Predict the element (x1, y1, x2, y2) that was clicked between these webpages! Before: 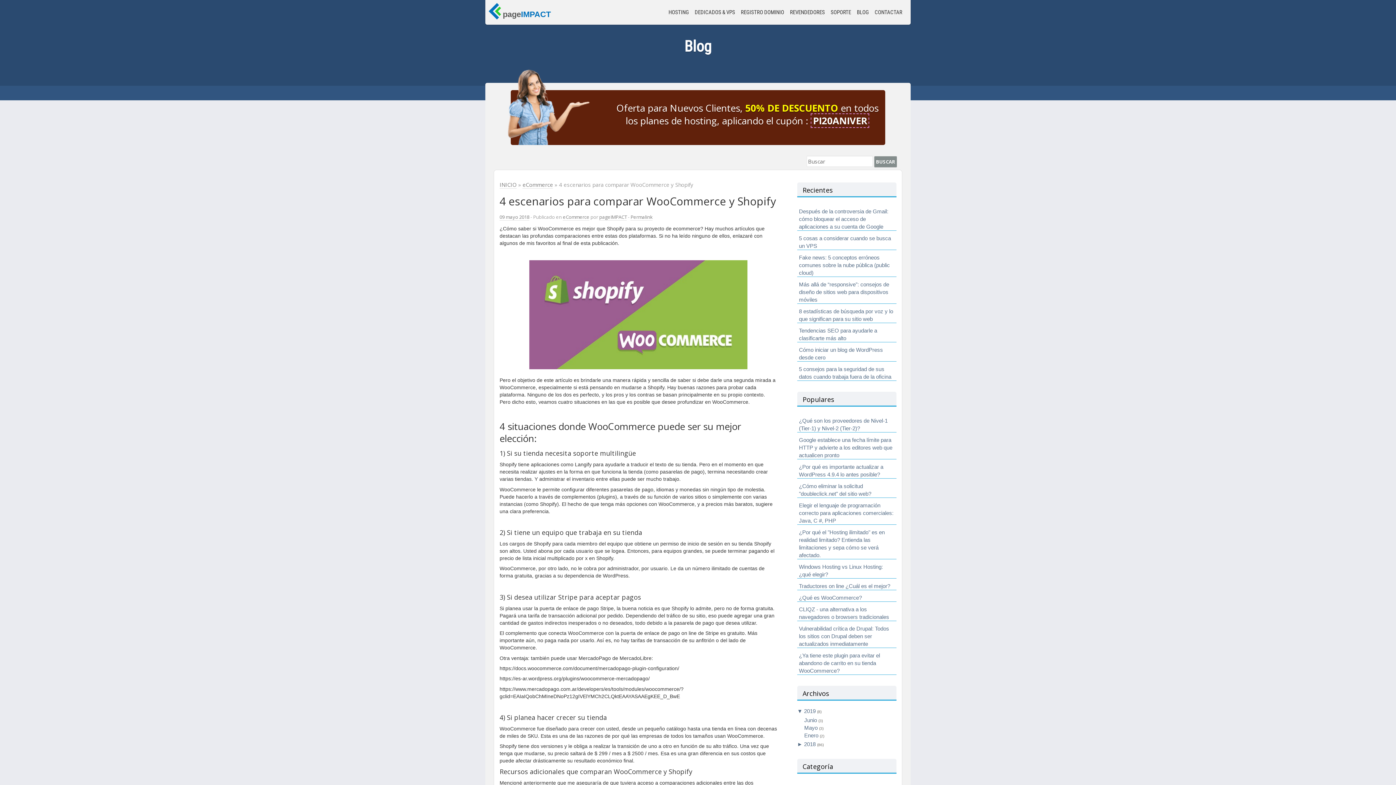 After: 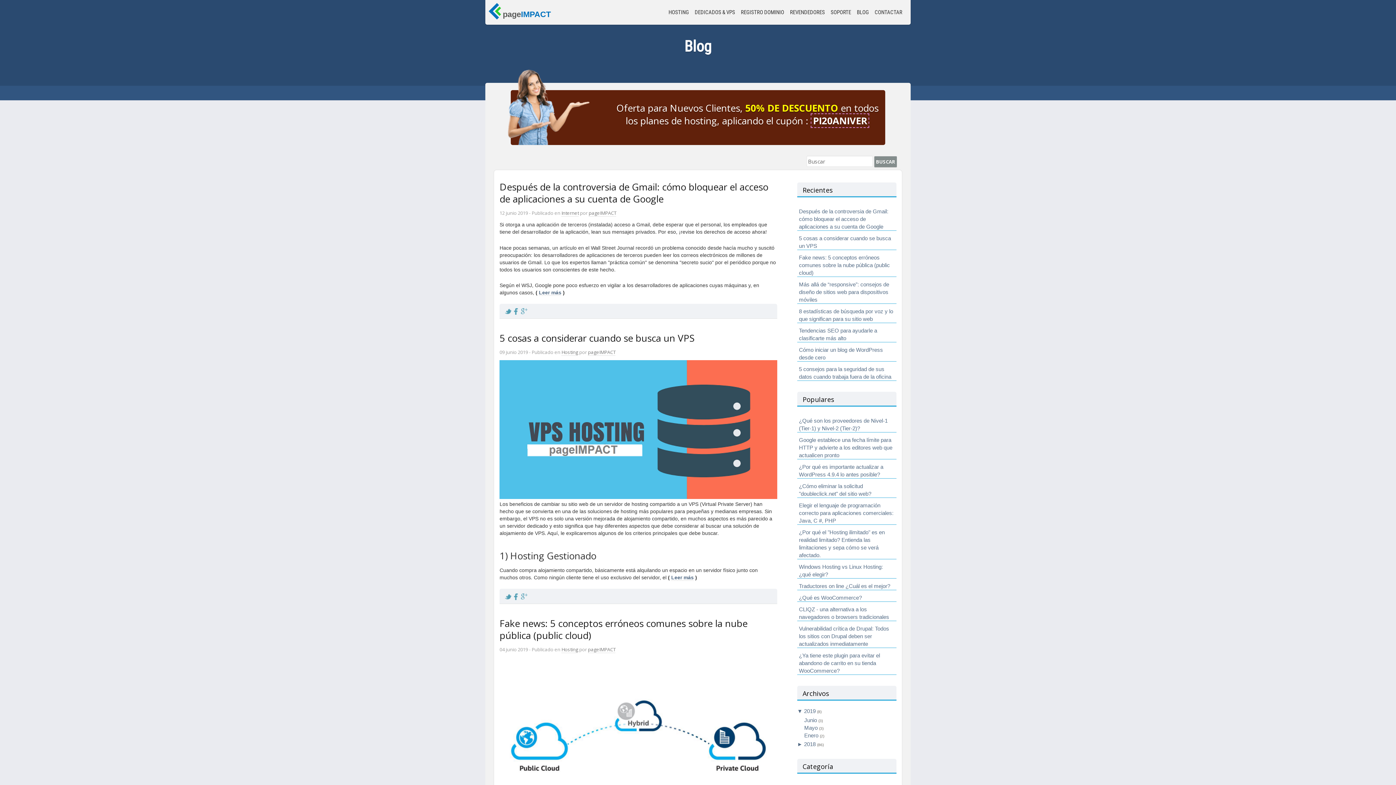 Action: label: INICIO bbox: (499, 181, 516, 188)